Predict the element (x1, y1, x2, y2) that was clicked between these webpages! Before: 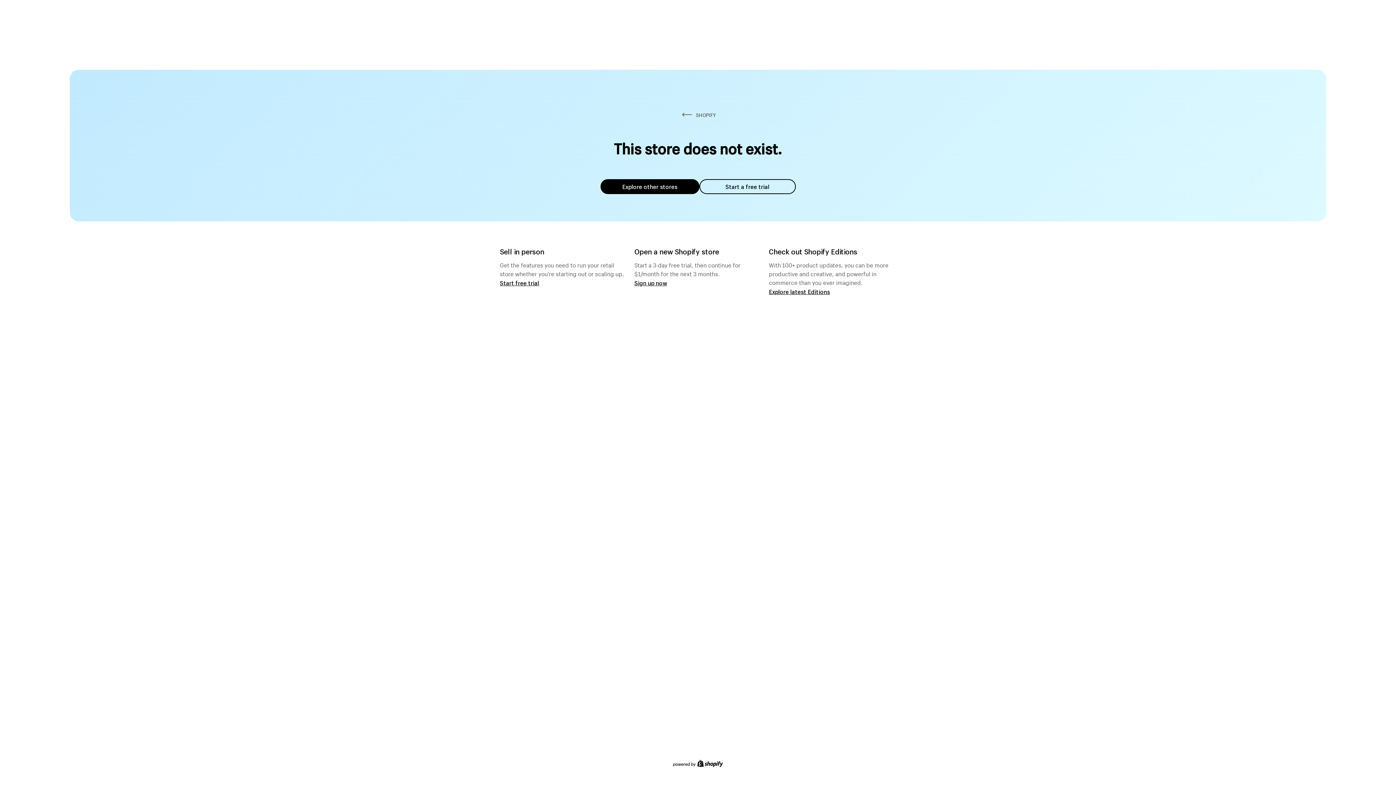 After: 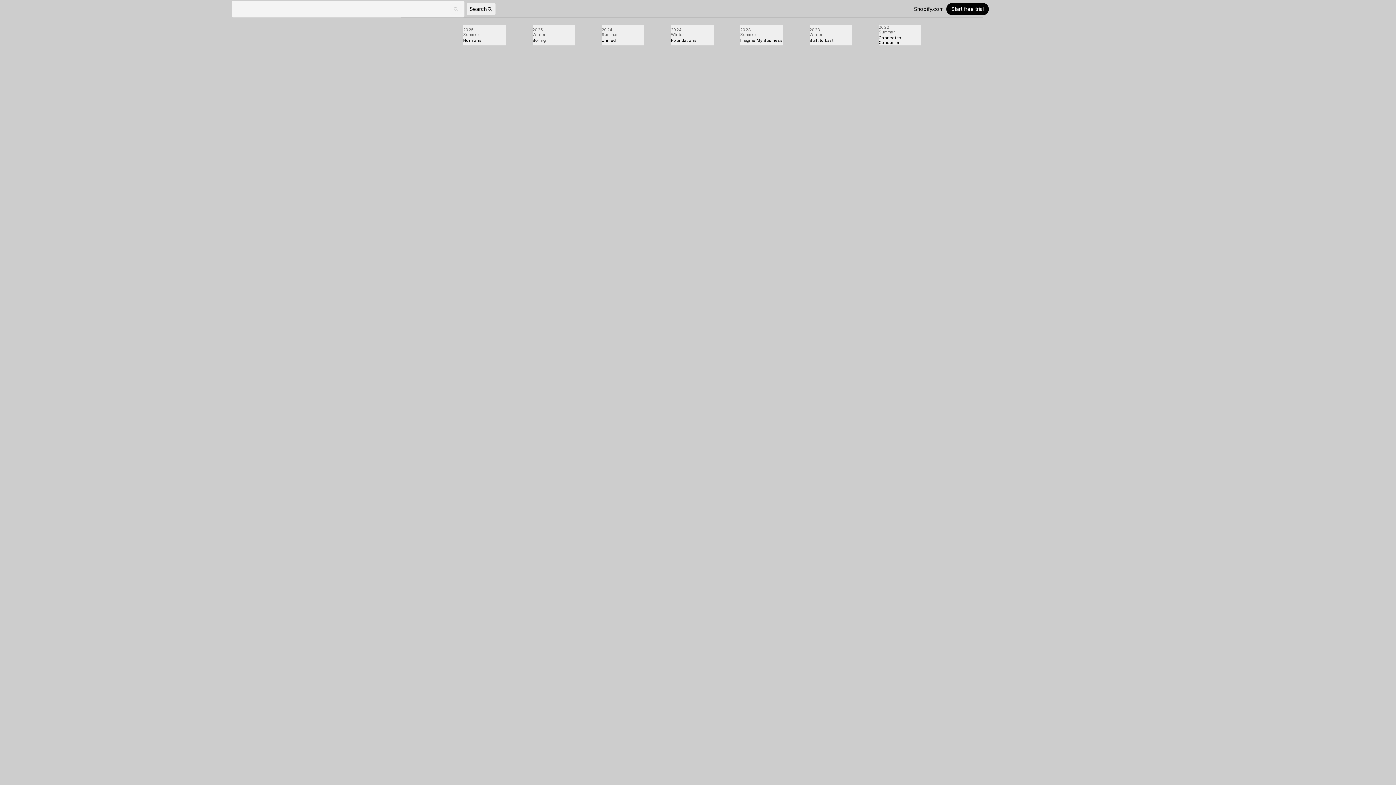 Action: bbox: (769, 287, 830, 295) label: Explore latest Editions